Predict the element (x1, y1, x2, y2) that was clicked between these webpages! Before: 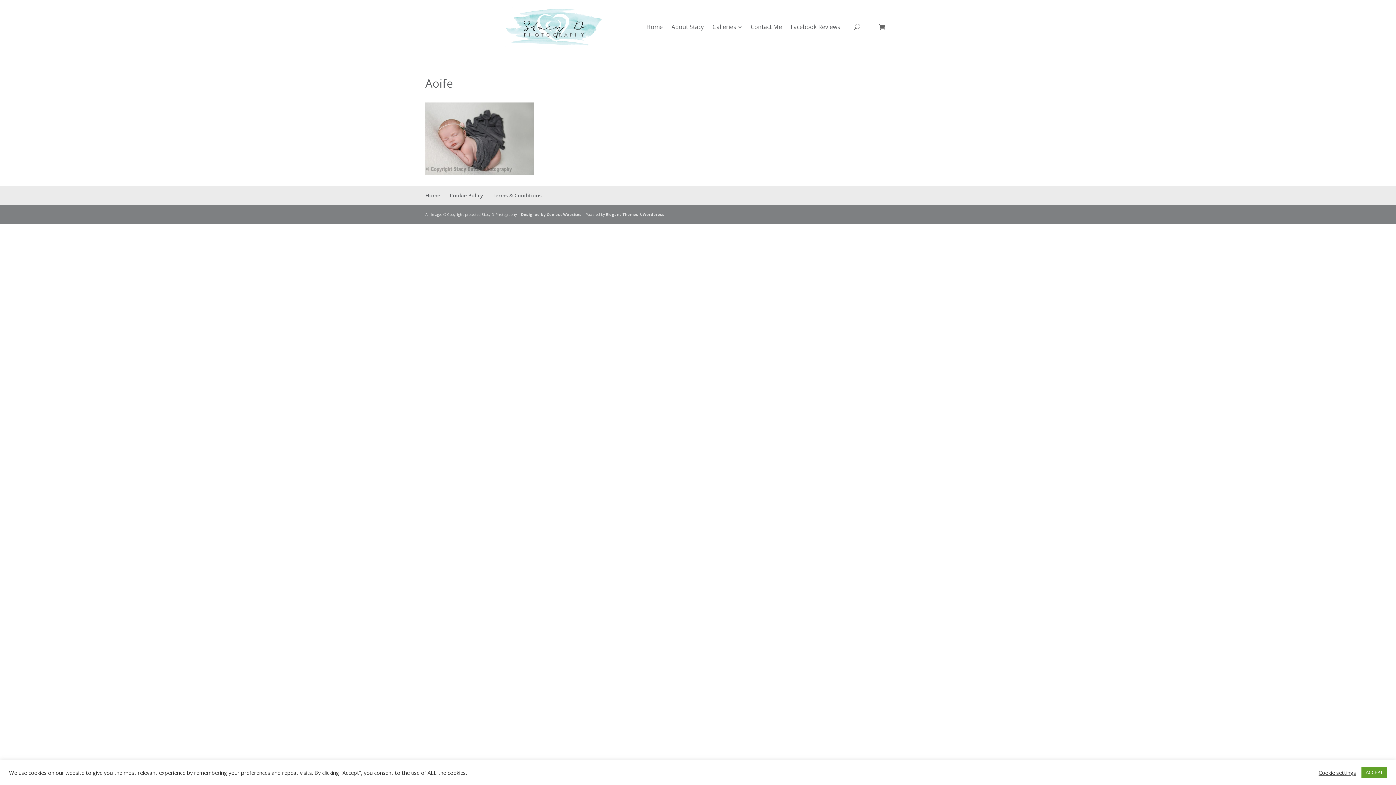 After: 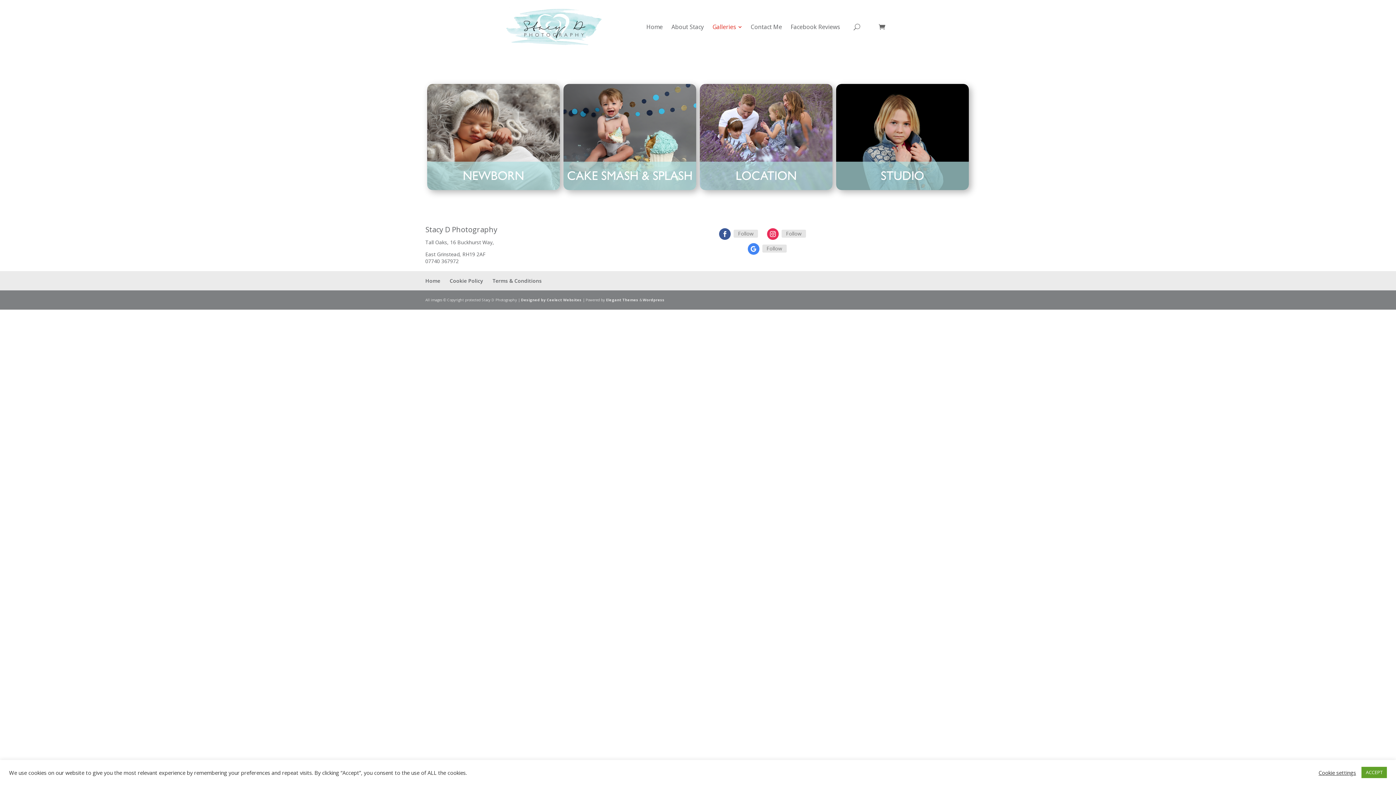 Action: bbox: (737, 23, 742, 29)